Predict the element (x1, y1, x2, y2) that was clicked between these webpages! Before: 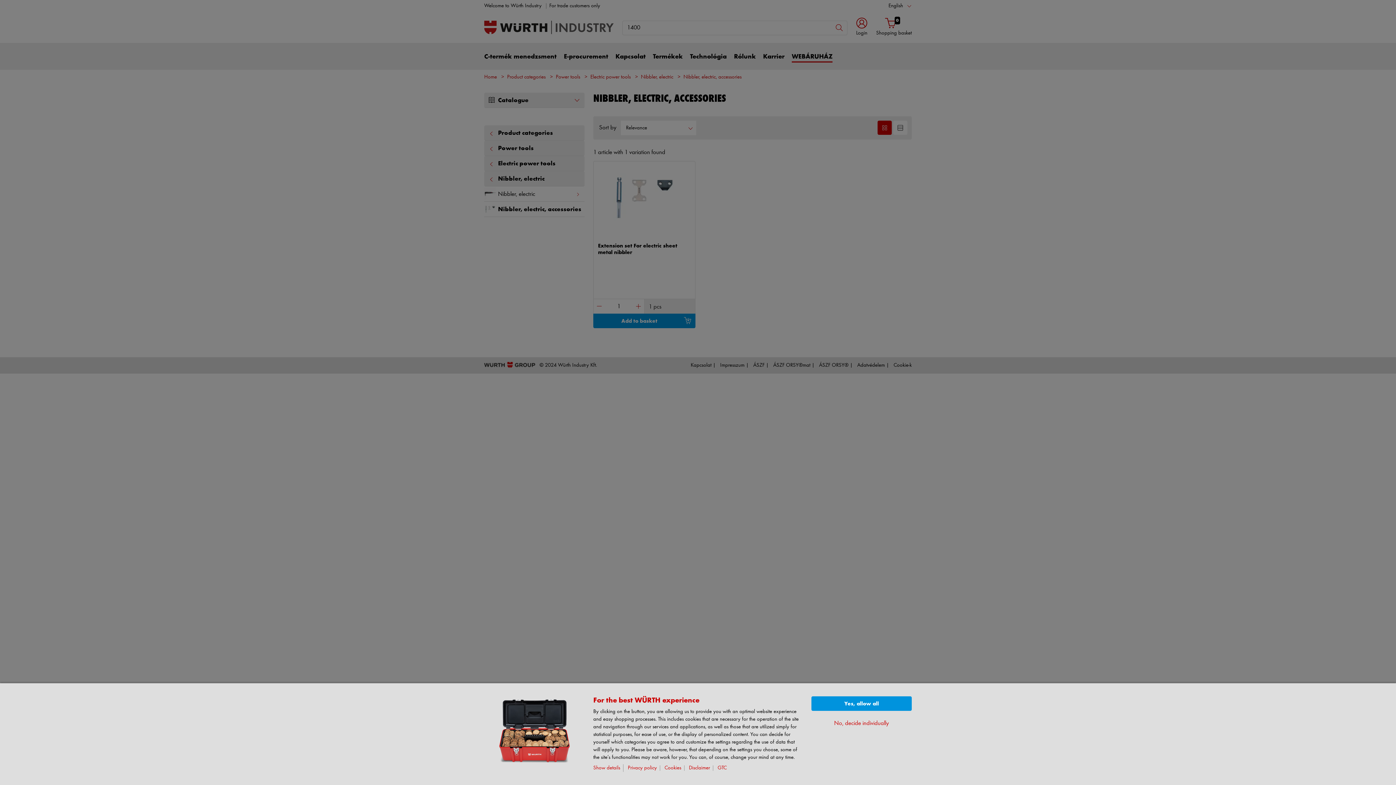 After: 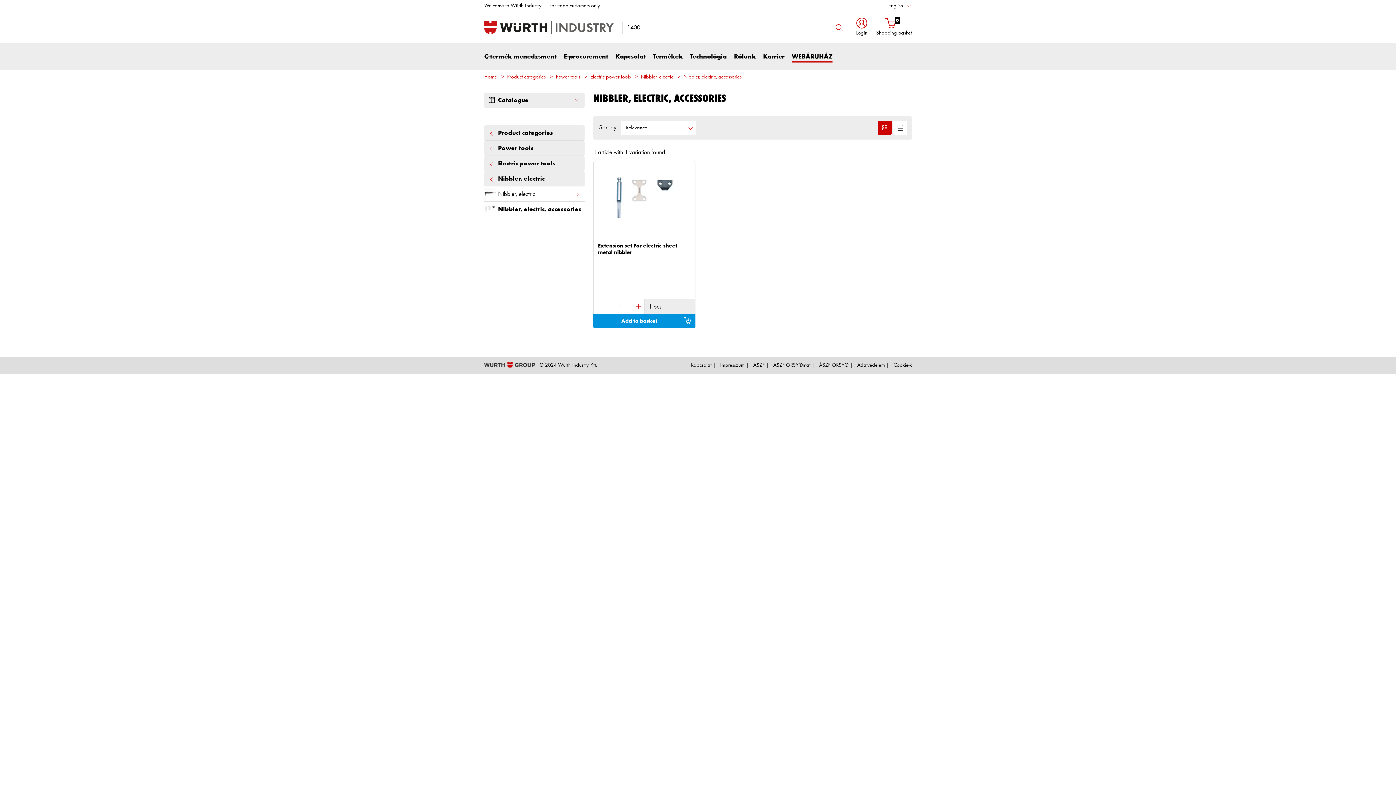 Action: bbox: (811, 696, 912, 711) label: Yes, allow all